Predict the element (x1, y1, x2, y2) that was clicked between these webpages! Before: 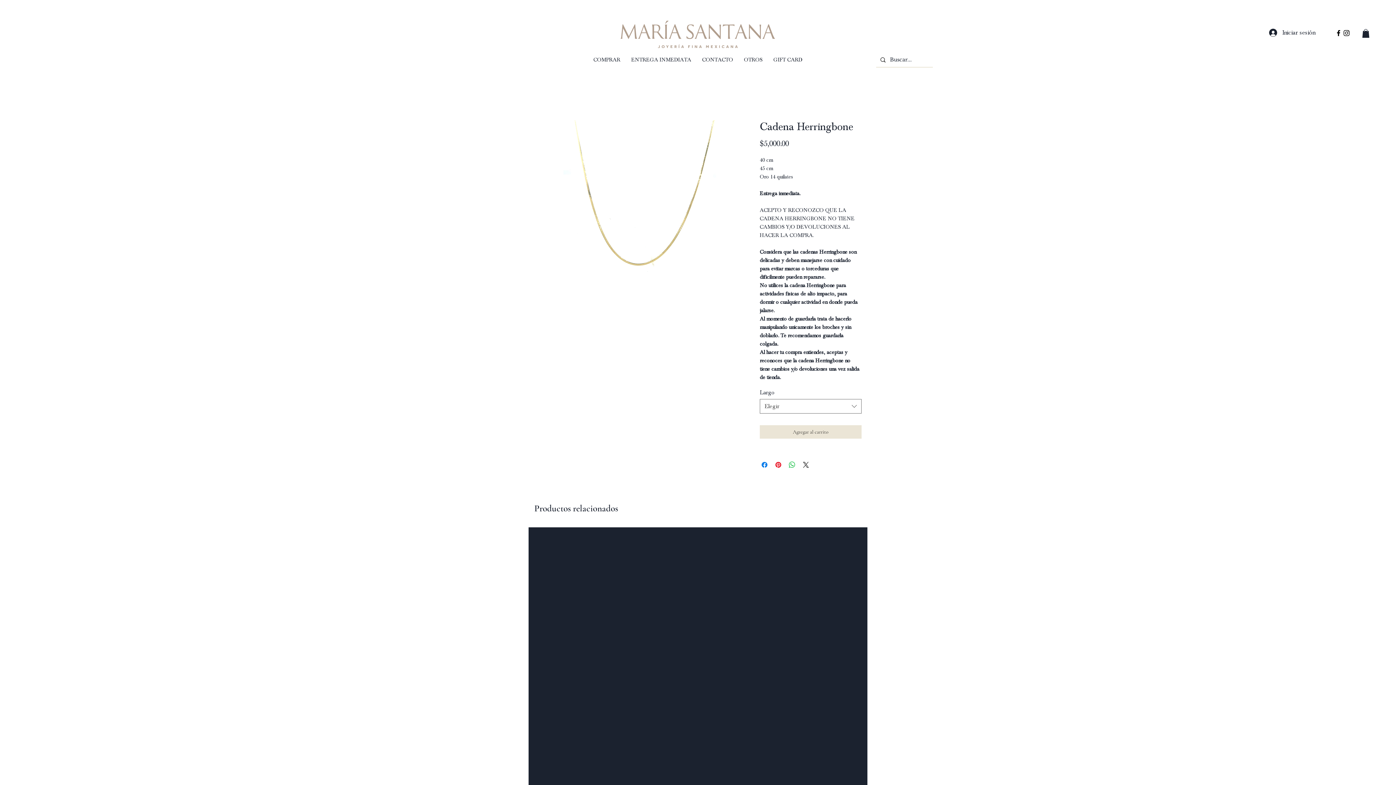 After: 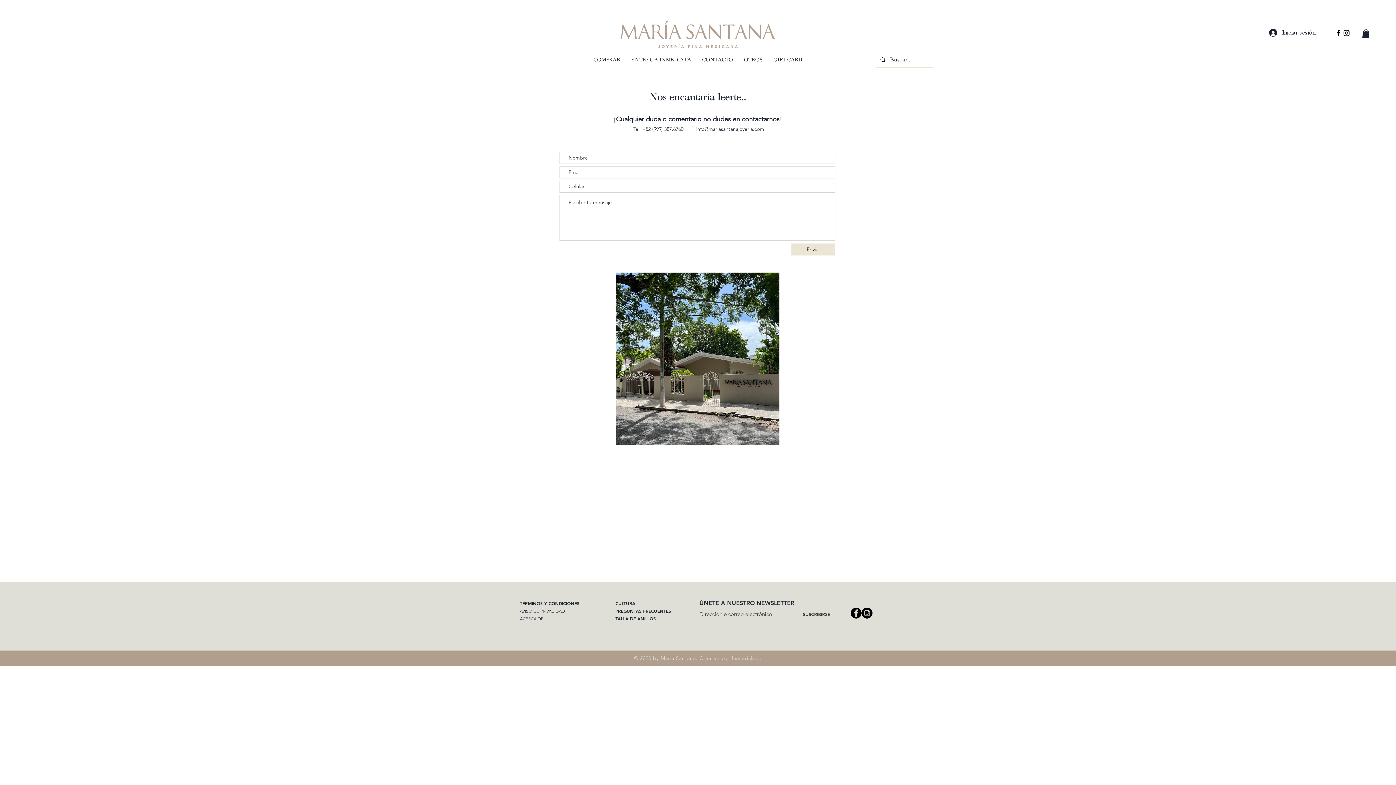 Action: label: CONTACTO bbox: (696, 50, 738, 69)